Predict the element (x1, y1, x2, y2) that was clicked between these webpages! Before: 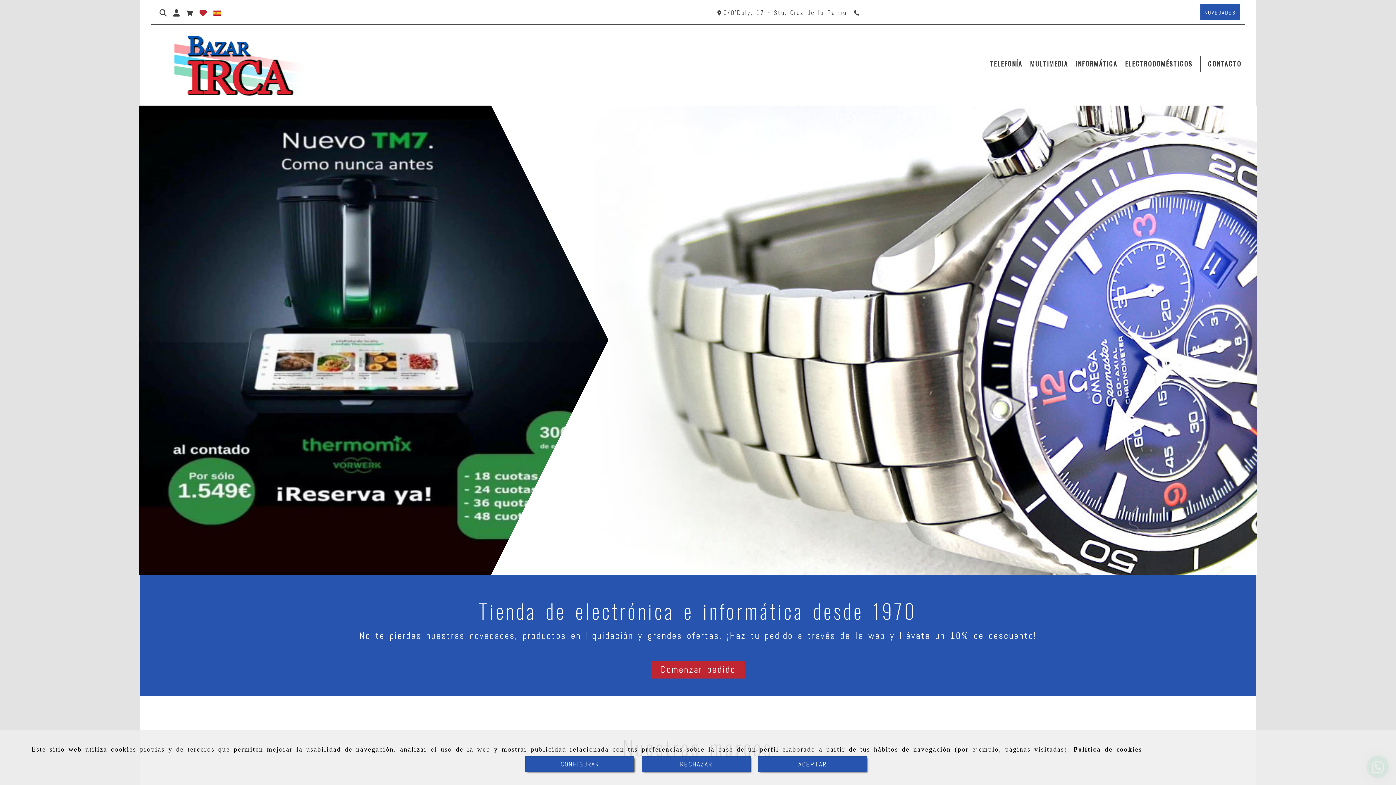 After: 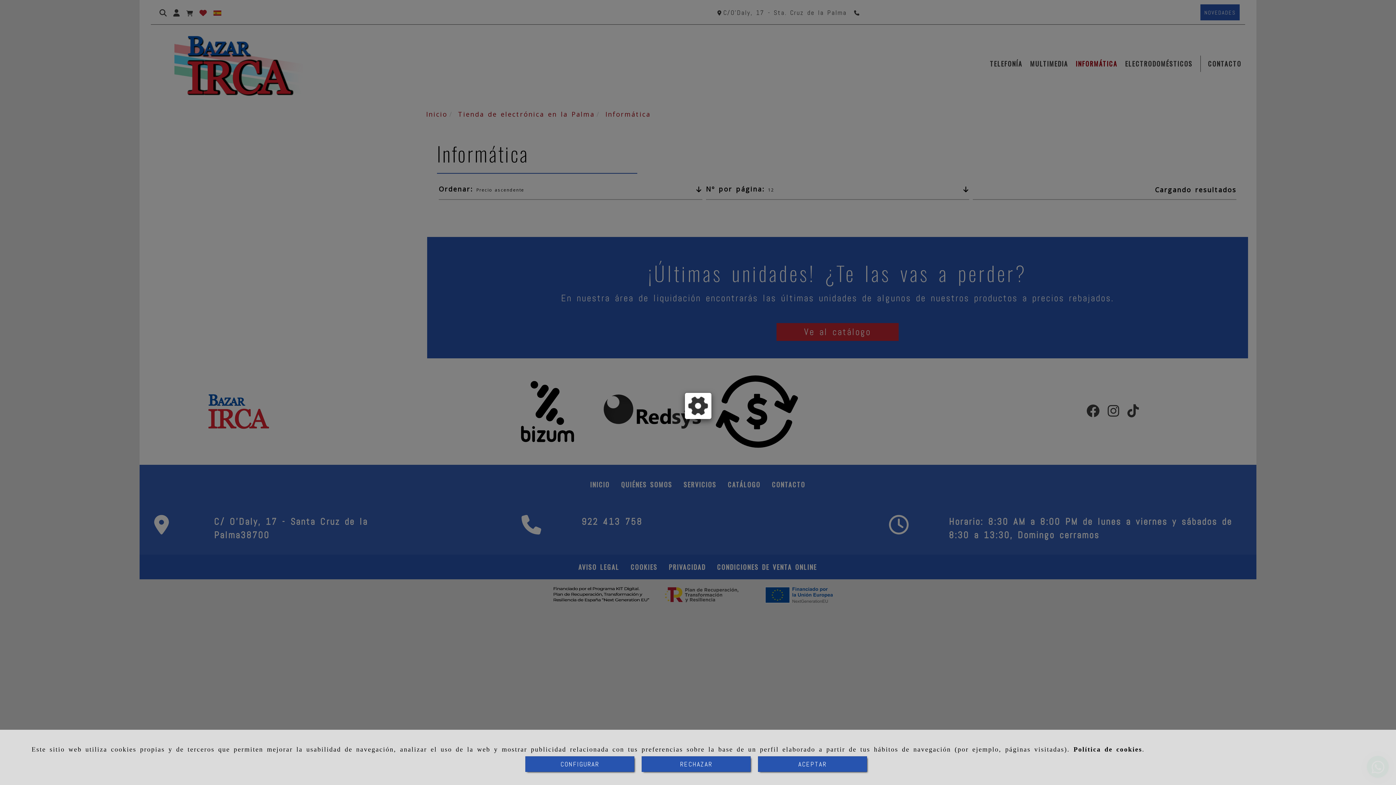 Action: bbox: (1072, 55, 1121, 72) label: INFORMÁTICA